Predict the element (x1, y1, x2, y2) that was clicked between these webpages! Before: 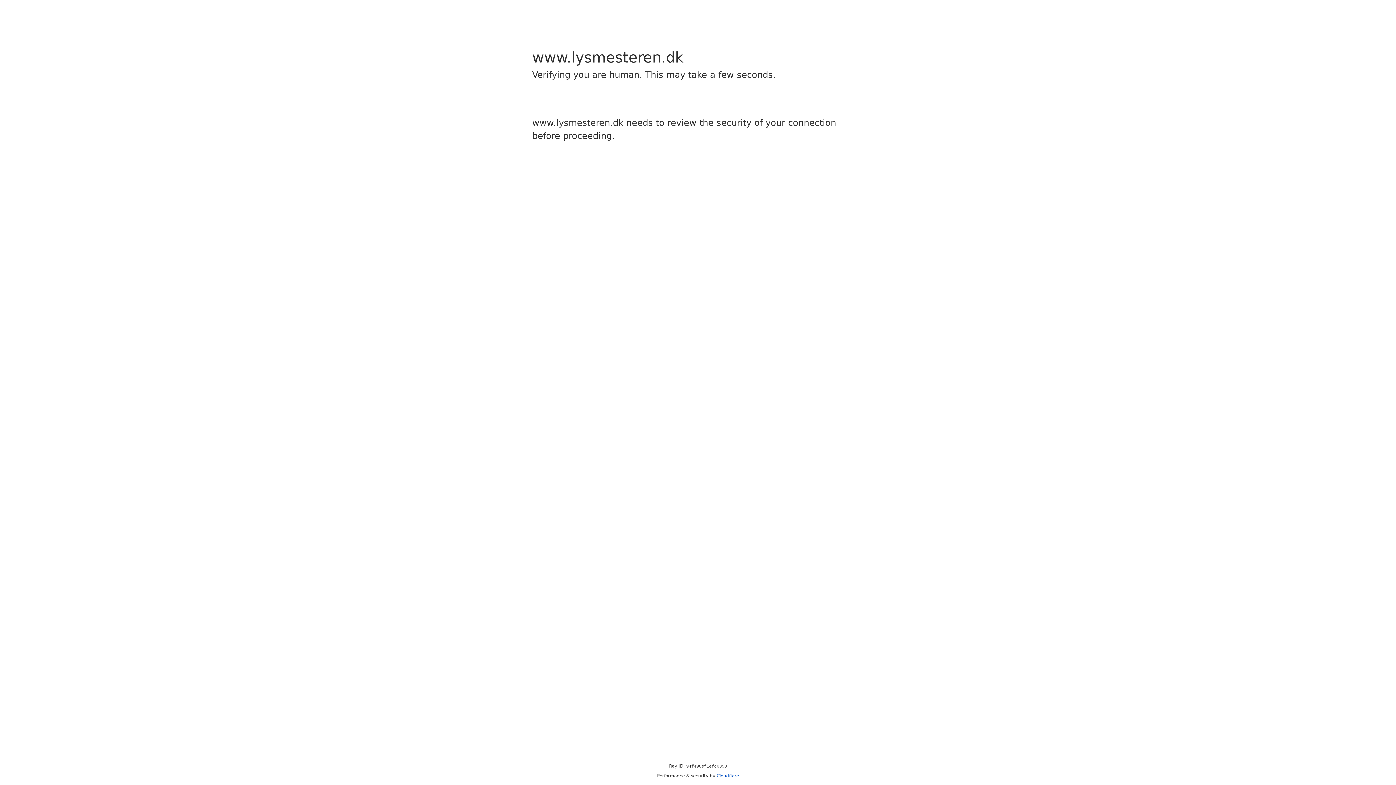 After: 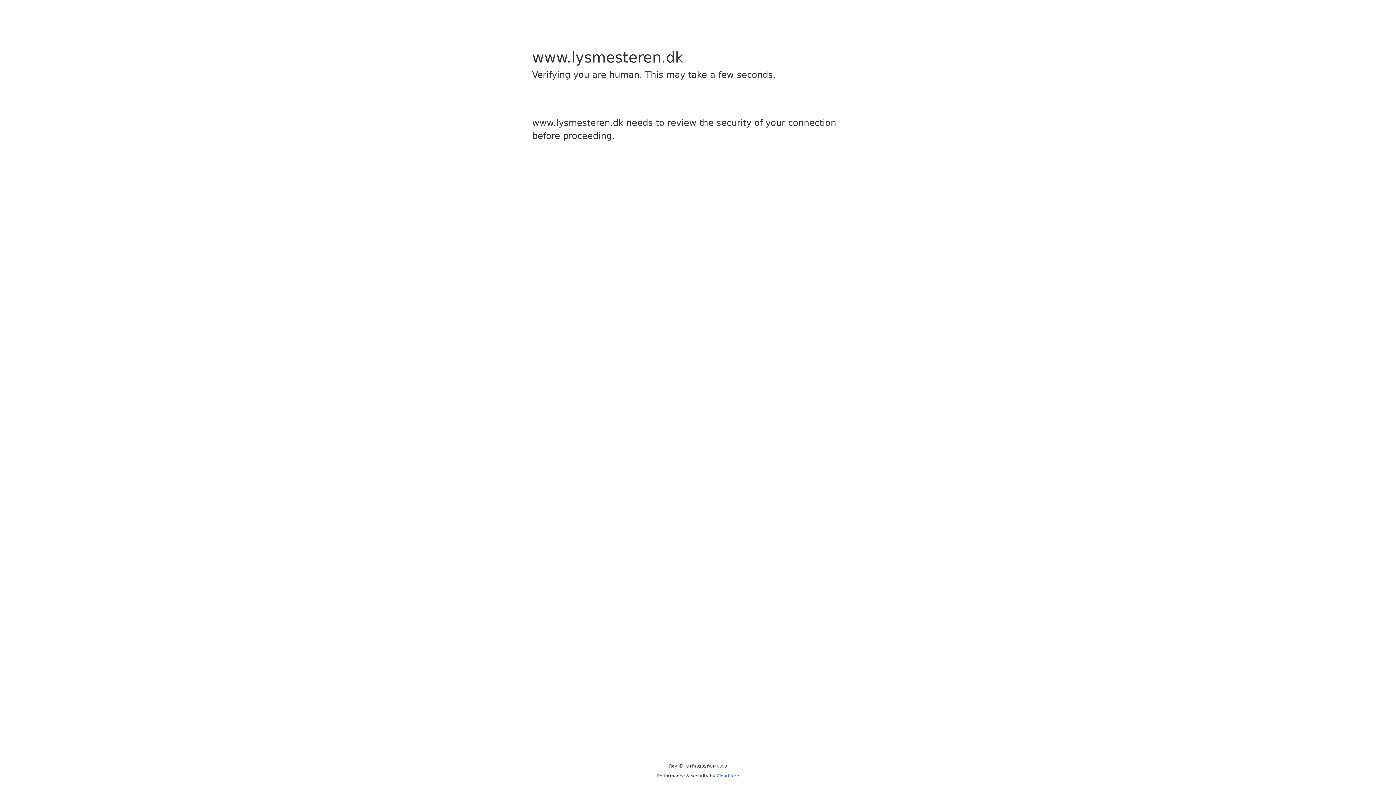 Action: label: Cloudflare bbox: (716, 773, 739, 778)